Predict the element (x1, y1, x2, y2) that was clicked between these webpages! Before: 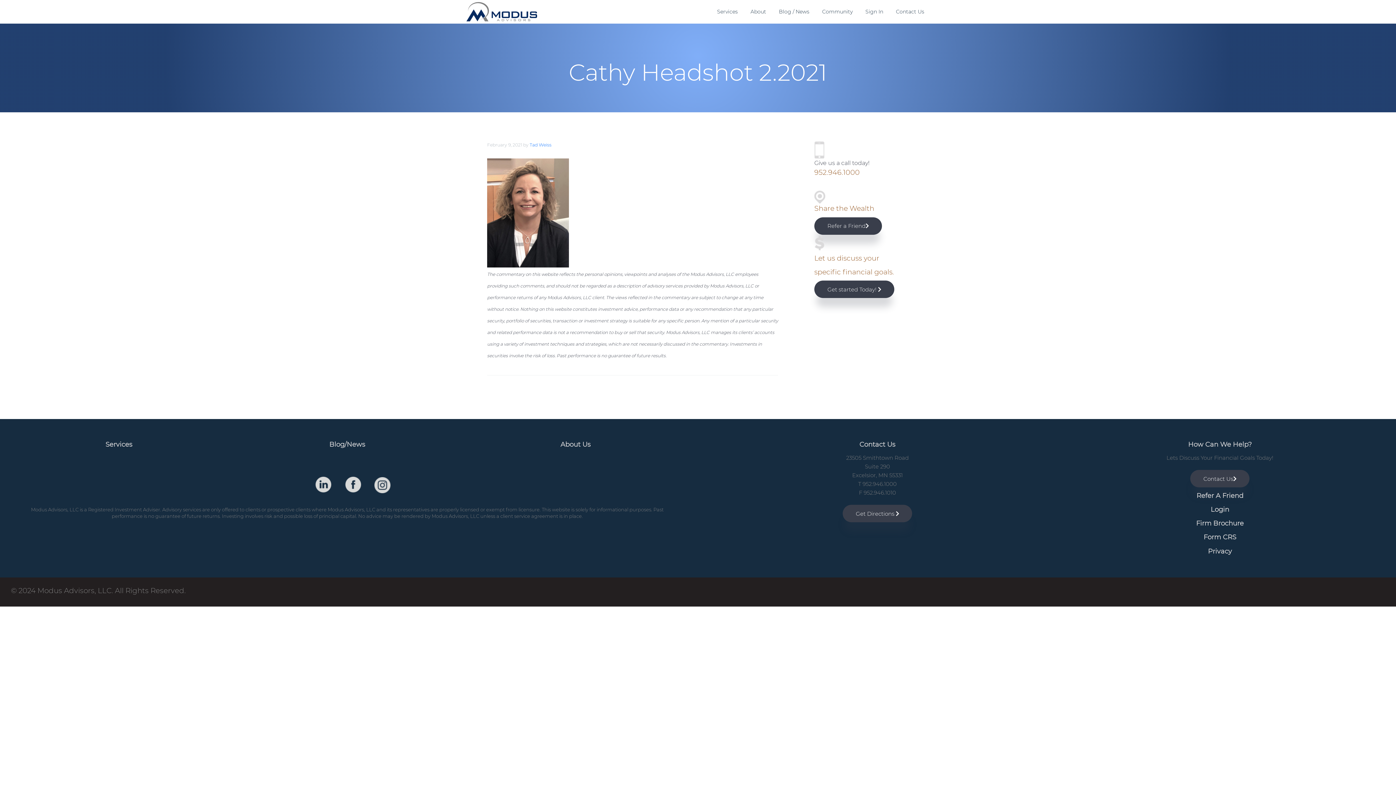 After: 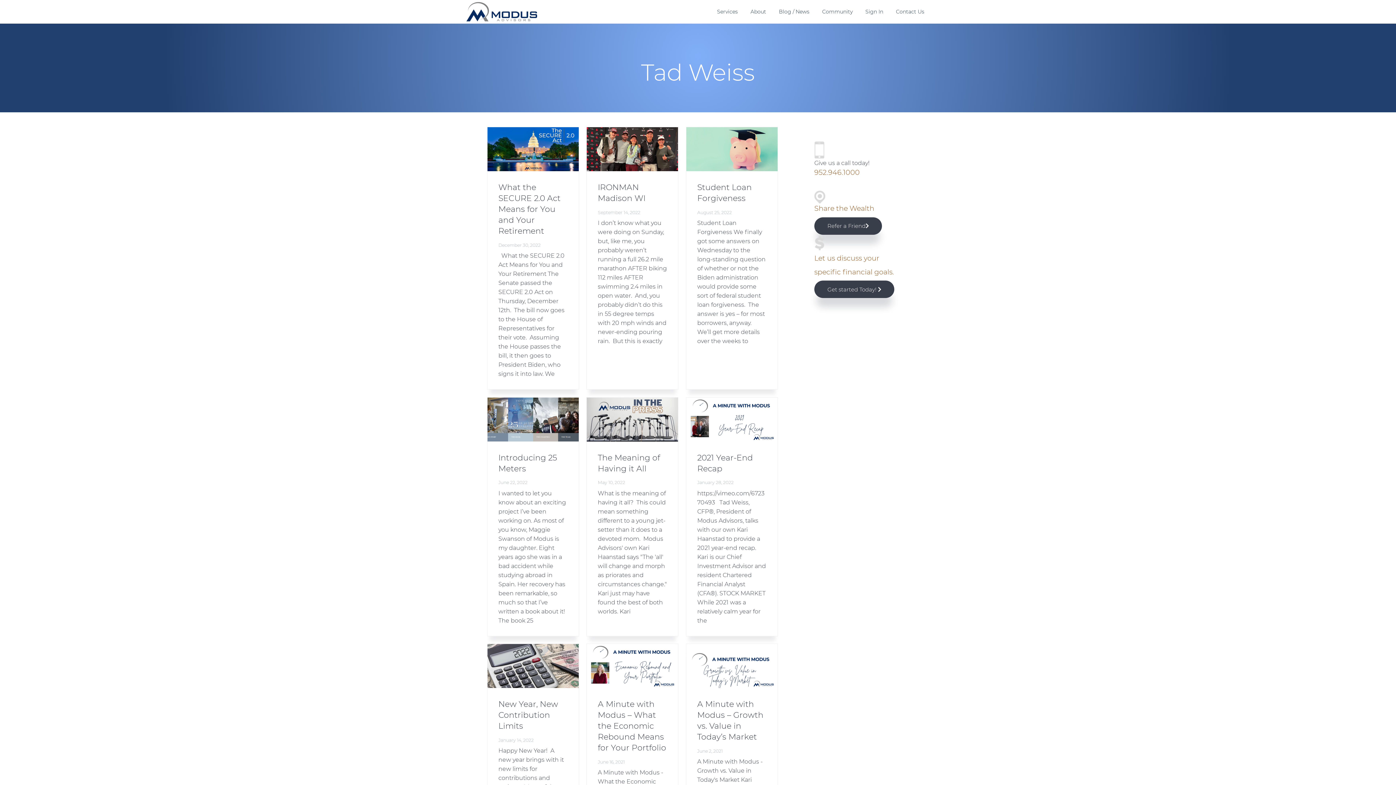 Action: bbox: (529, 142, 551, 147) label: Tad Weiss